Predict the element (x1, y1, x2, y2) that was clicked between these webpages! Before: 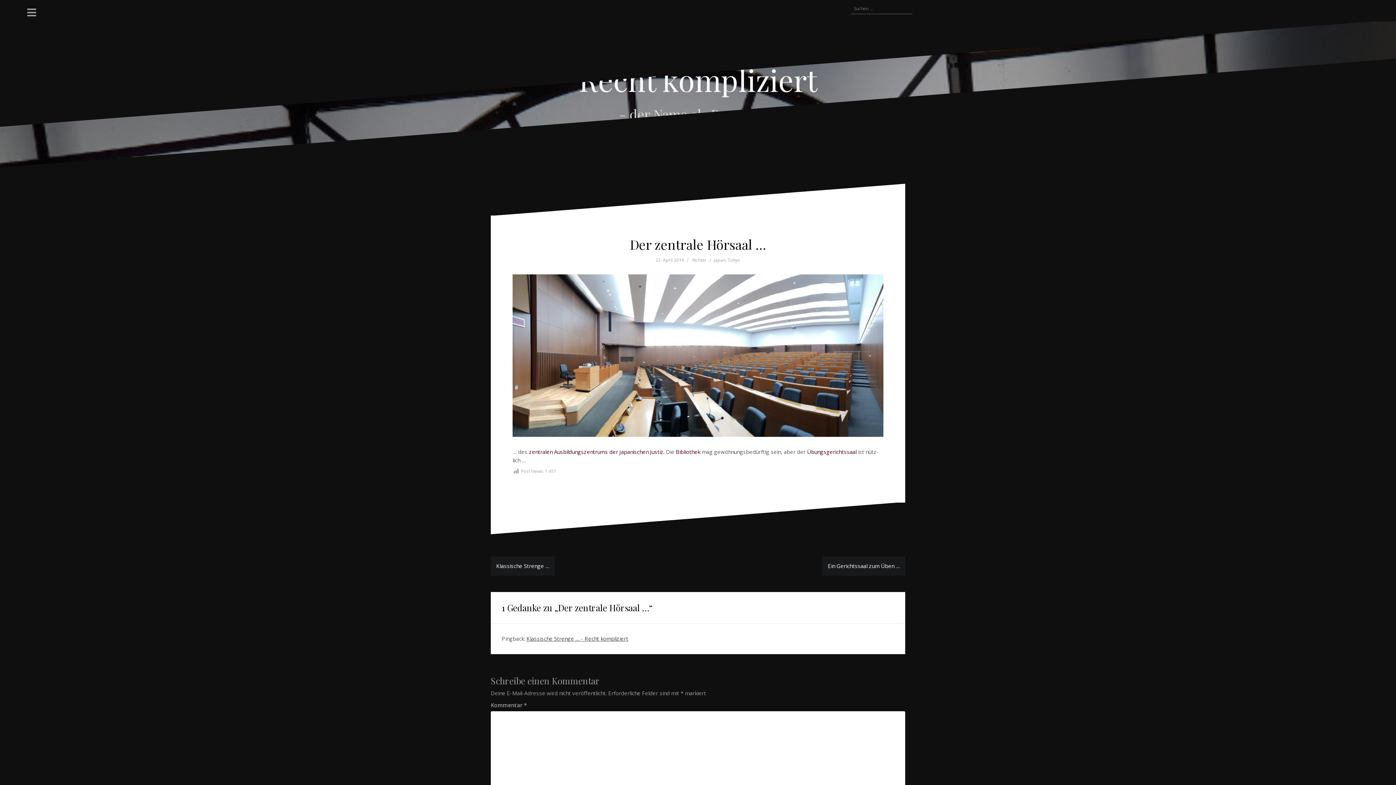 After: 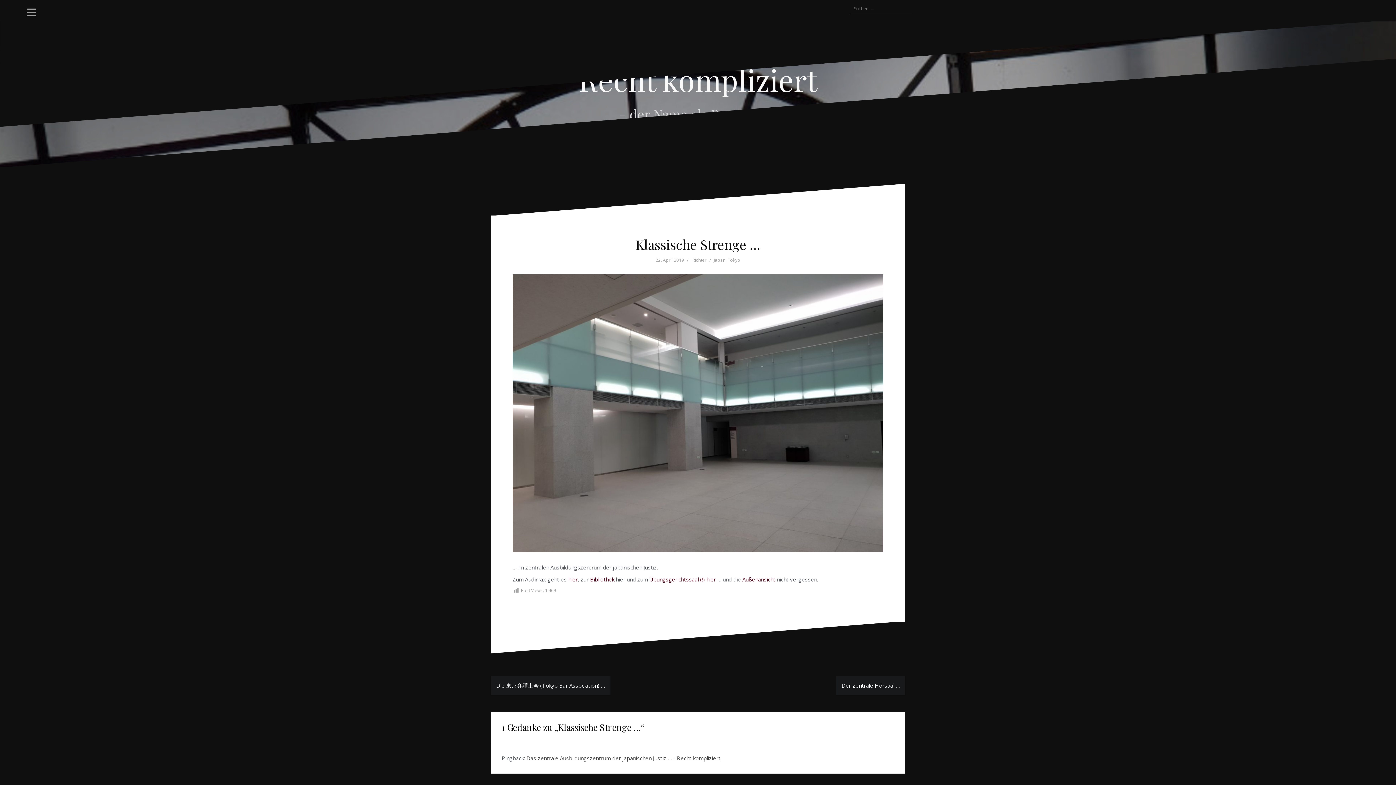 Action: label: Klassische Strenge … - Recht kompliziert bbox: (526, 635, 628, 642)